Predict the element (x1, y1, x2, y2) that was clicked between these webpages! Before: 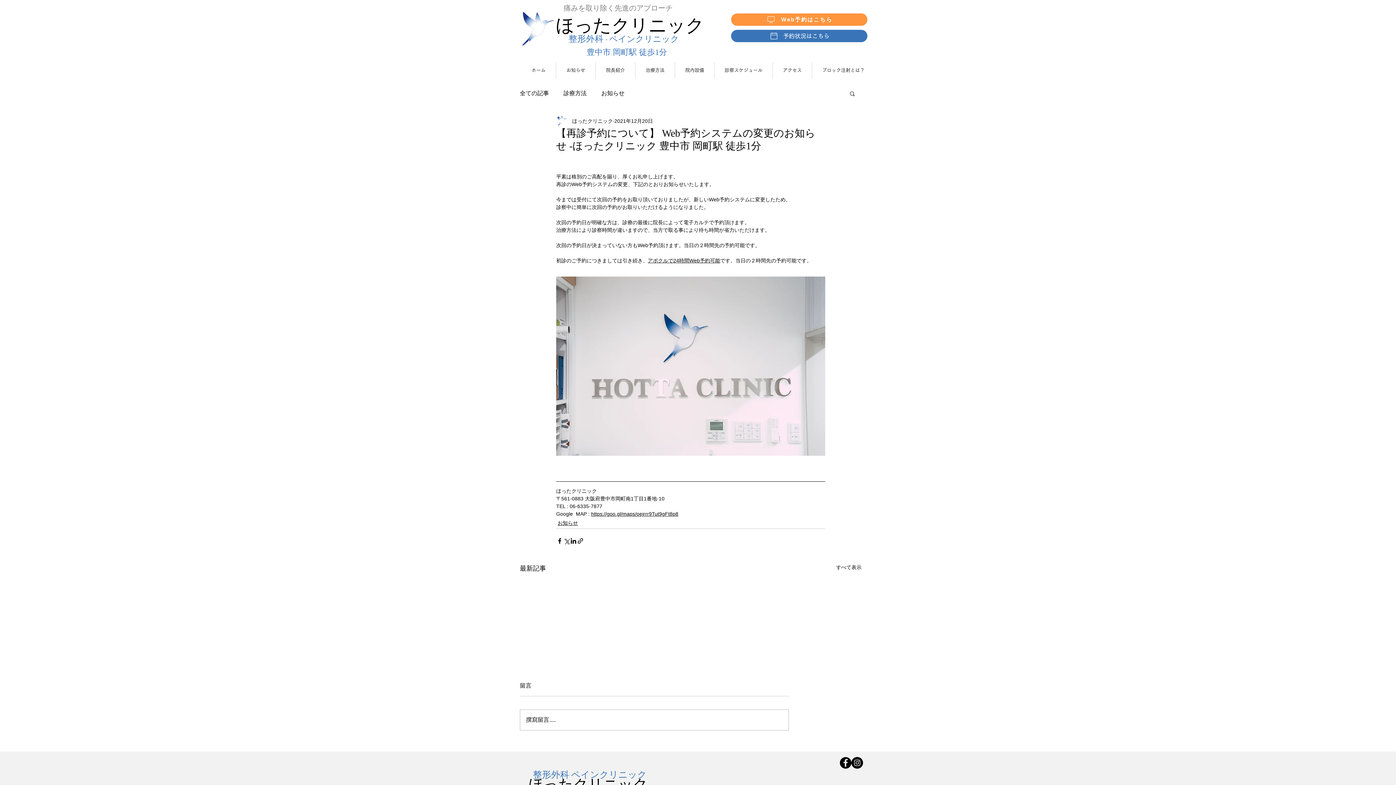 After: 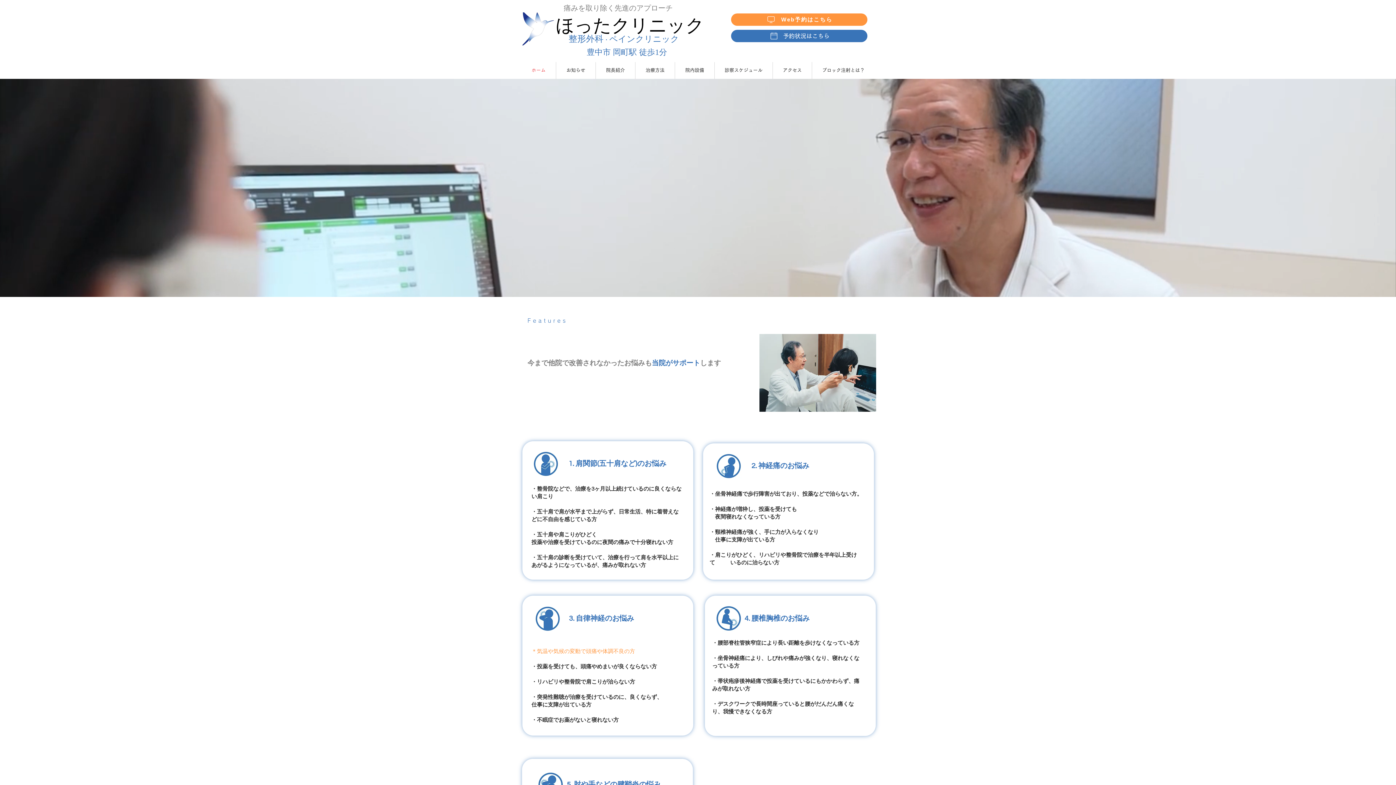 Action: label: ホーム bbox: (521, 62, 556, 78)